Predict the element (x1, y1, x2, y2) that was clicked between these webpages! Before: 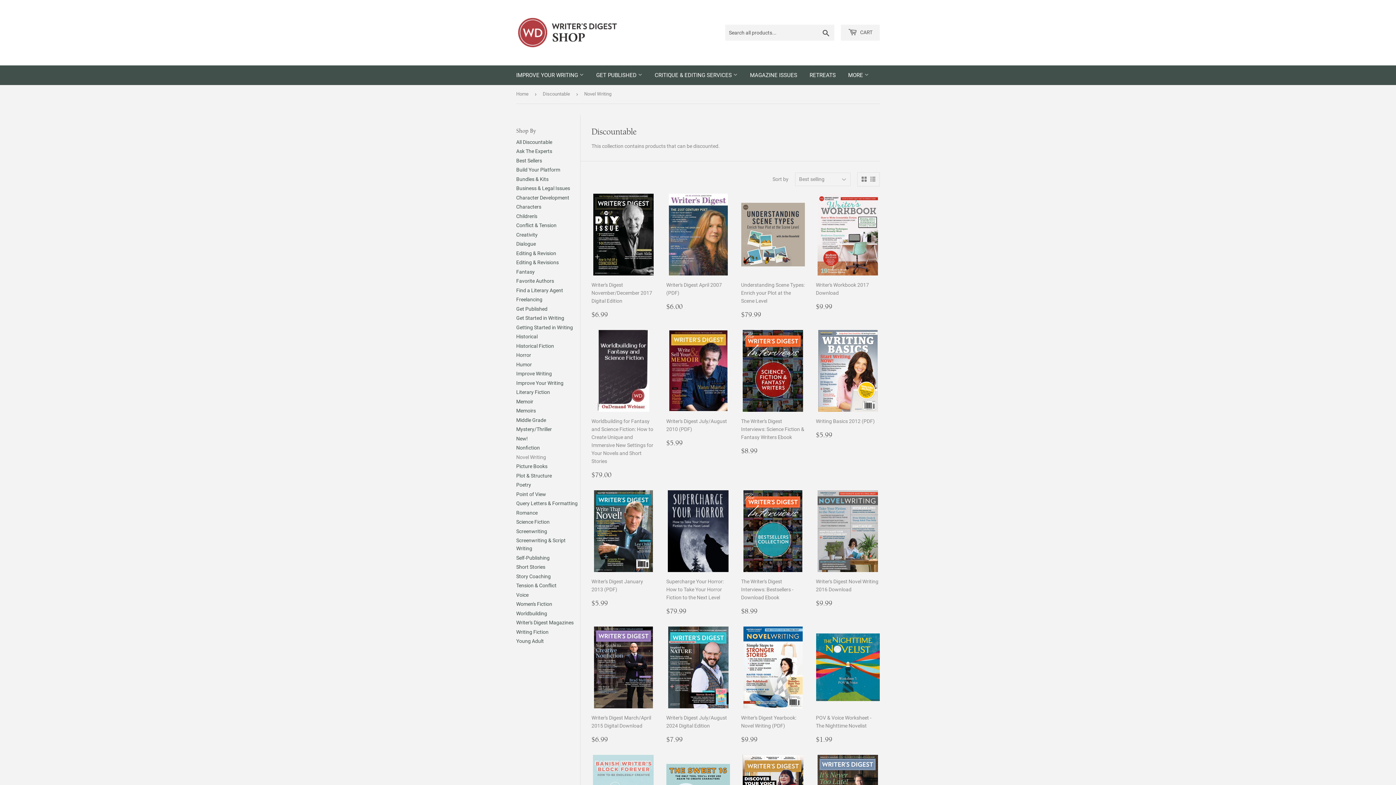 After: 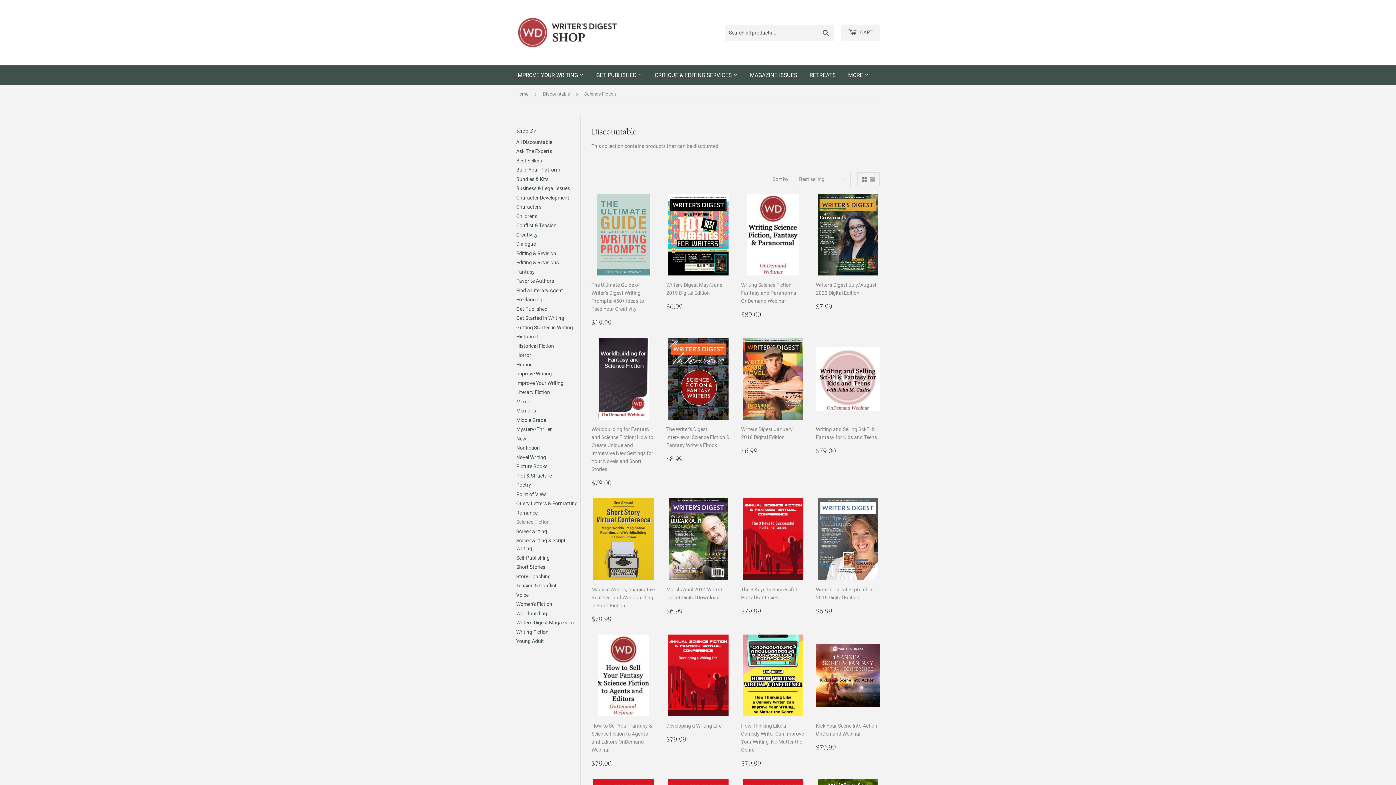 Action: bbox: (516, 519, 549, 525) label: Science Fiction